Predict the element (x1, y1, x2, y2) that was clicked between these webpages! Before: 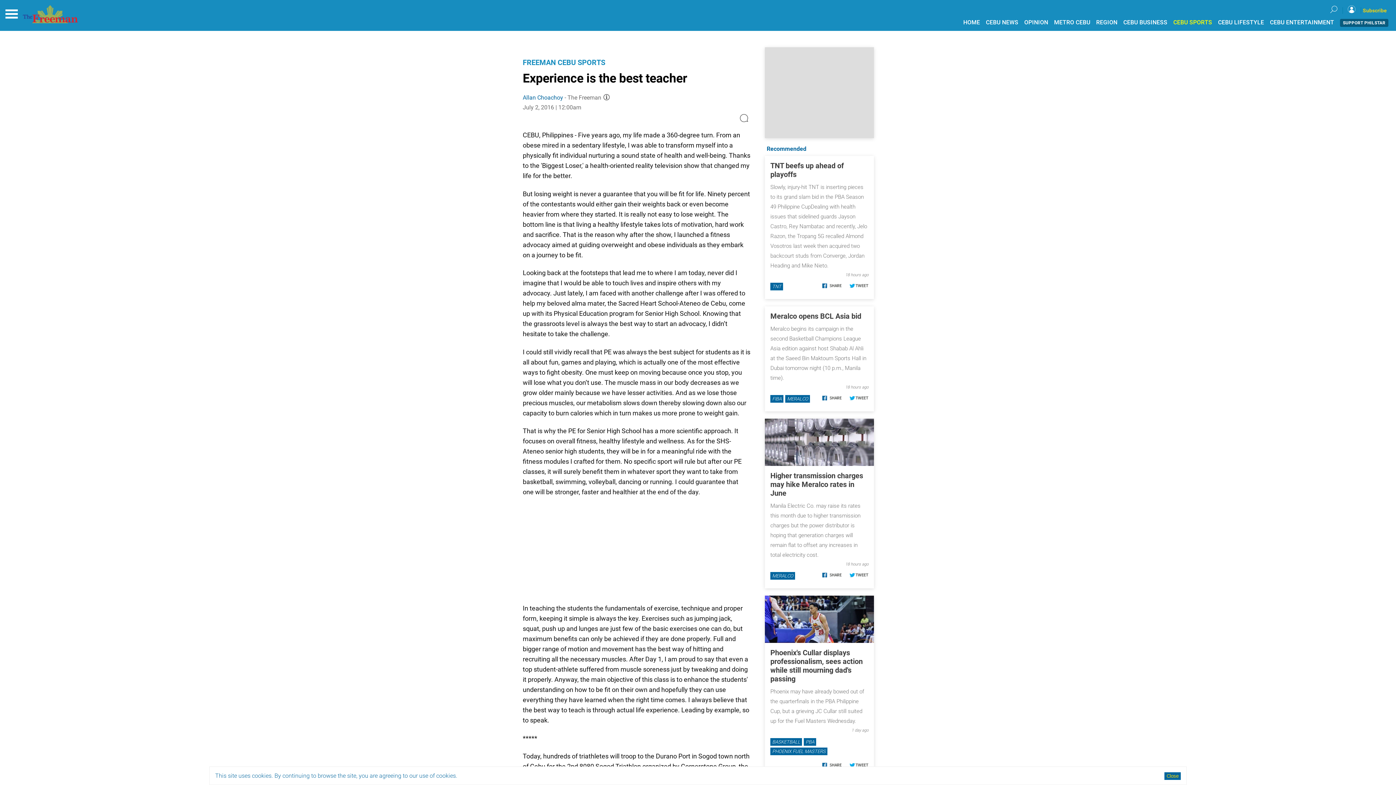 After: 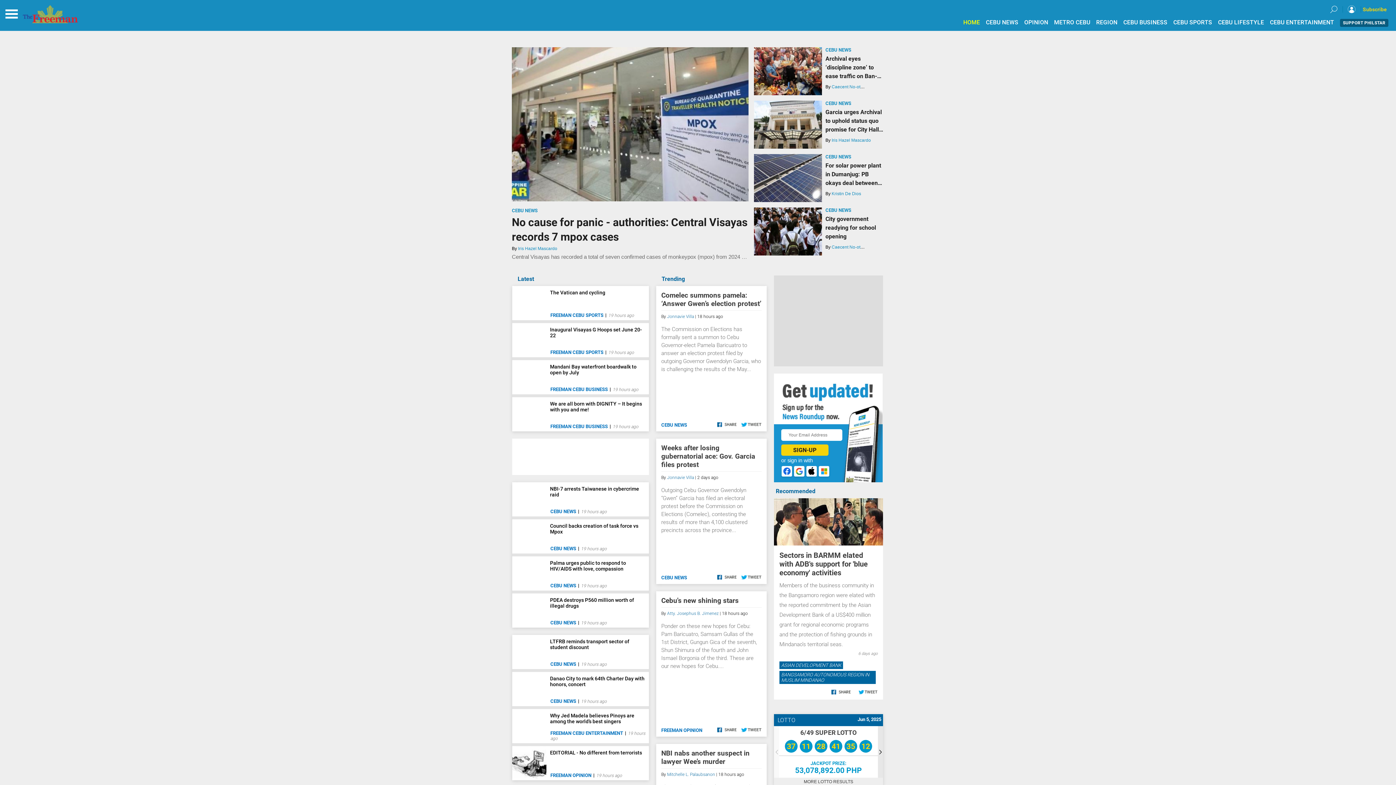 Action: bbox: (963, 18, 980, 25) label: HOME